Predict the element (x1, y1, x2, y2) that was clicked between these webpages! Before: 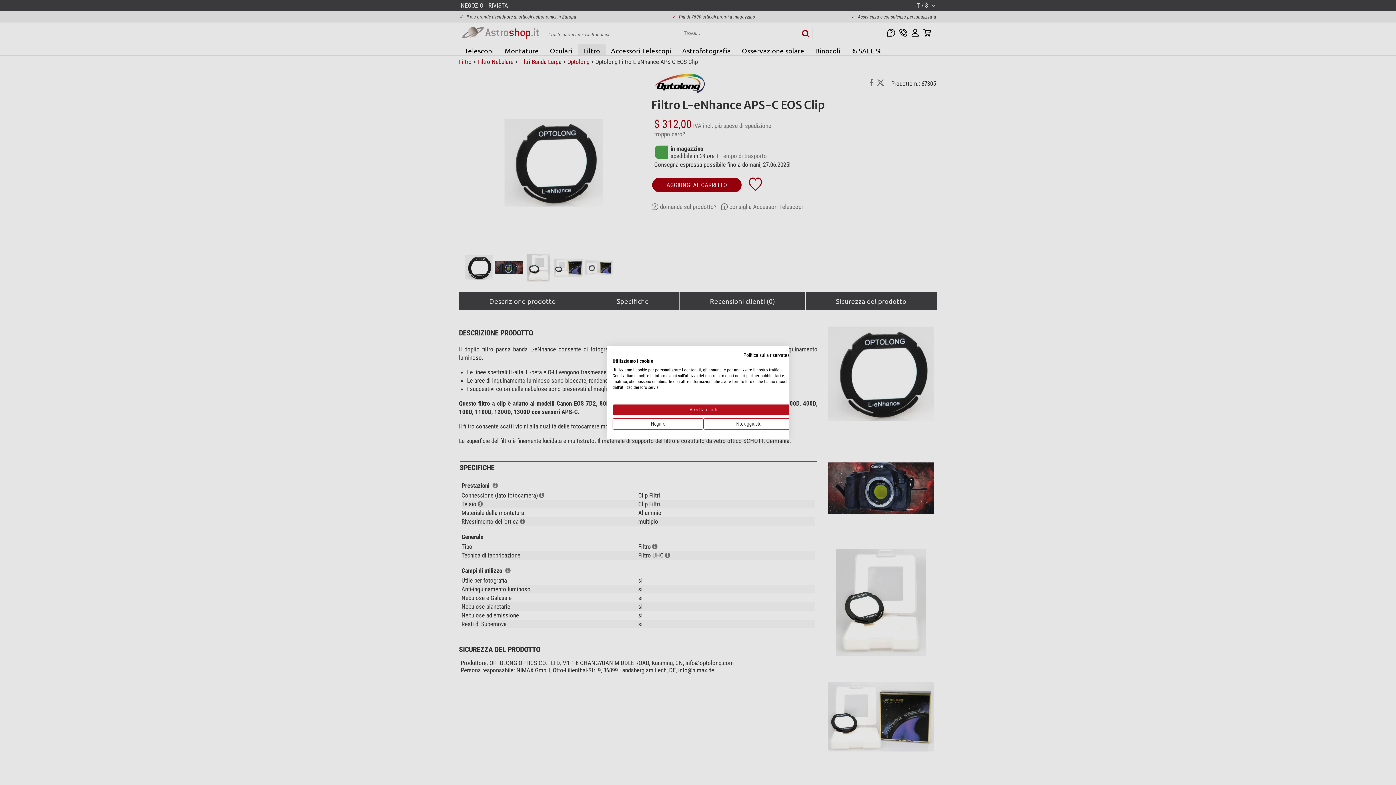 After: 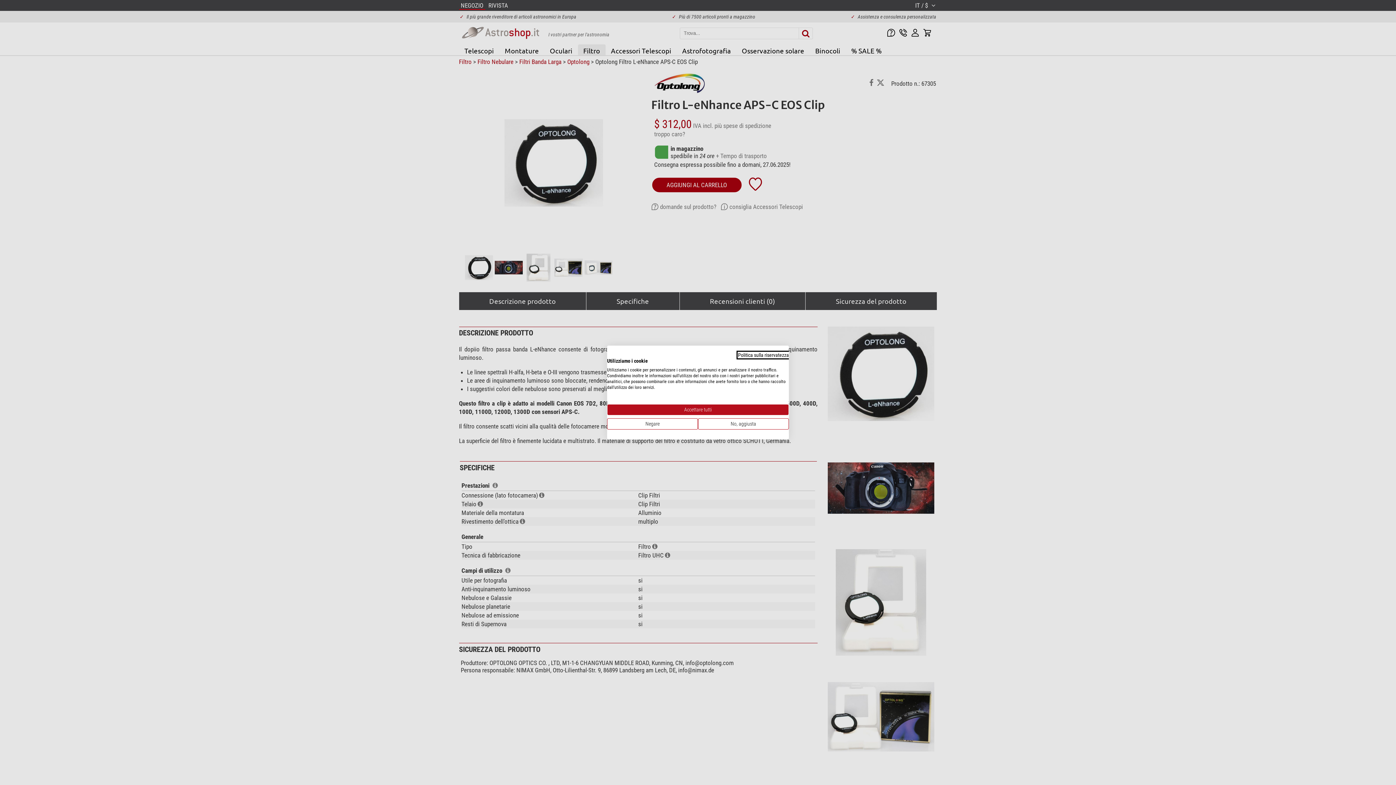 Action: label: Informativa sulla privacy. Link esterno. Si apre in una nuova scheda o finestra. bbox: (743, 352, 794, 358)